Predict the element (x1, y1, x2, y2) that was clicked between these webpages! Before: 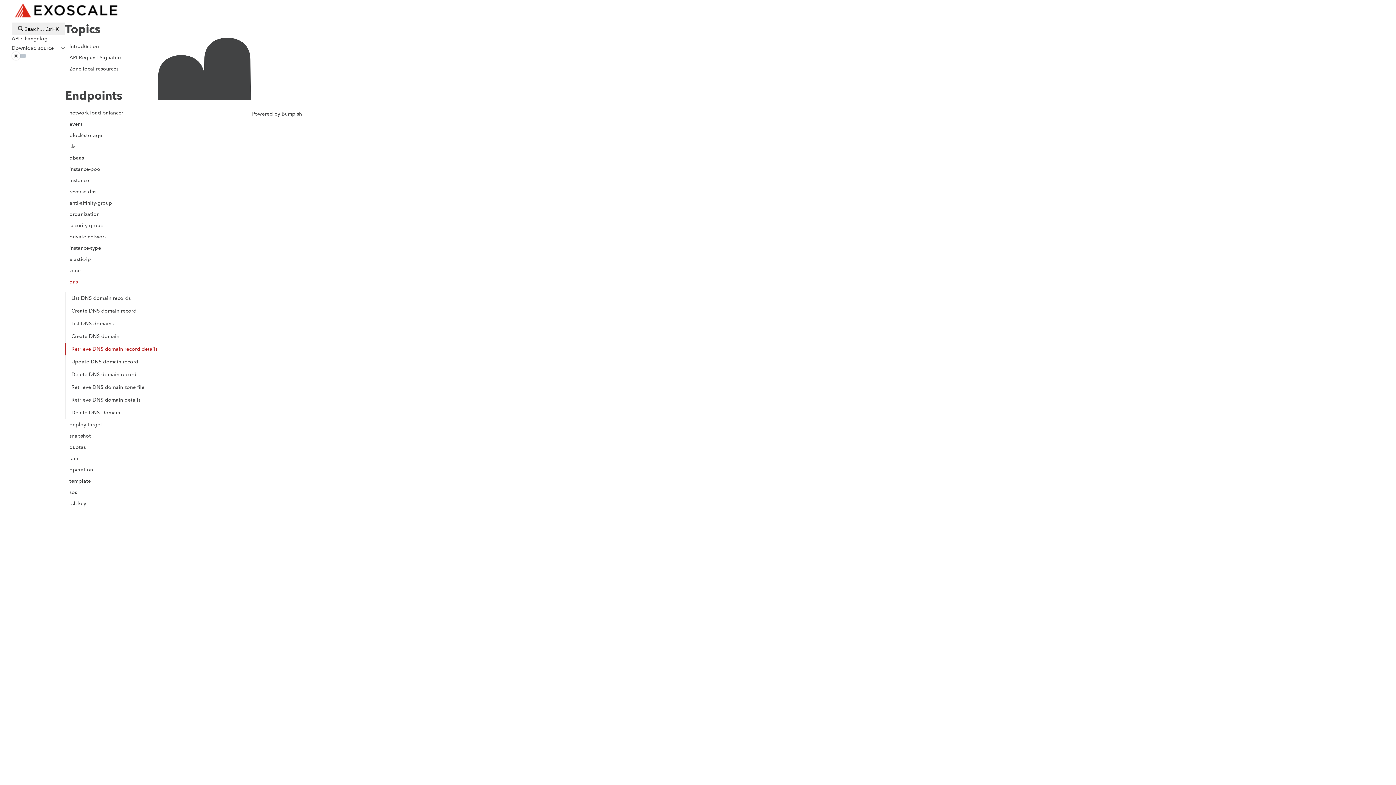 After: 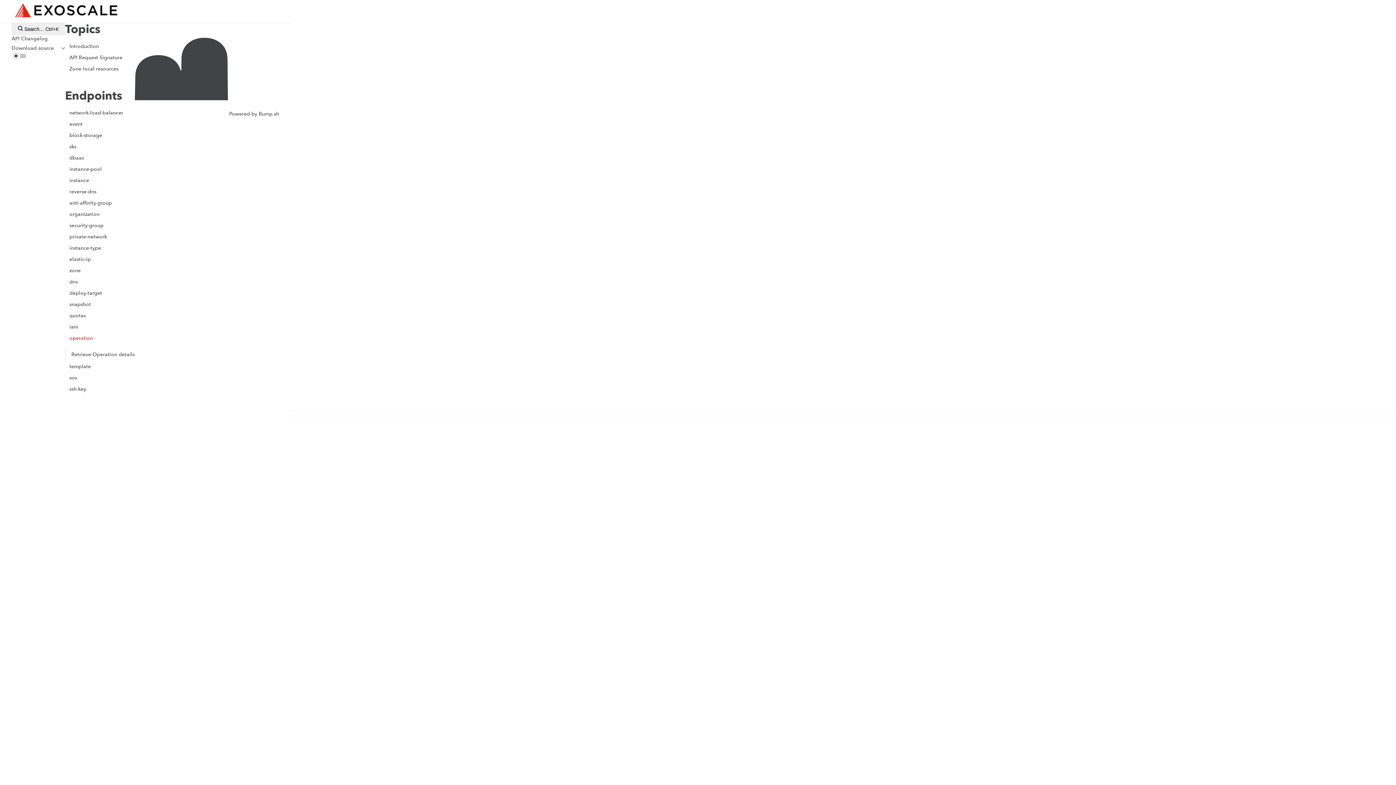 Action: label: operation bbox: (65, 464, 157, 475)